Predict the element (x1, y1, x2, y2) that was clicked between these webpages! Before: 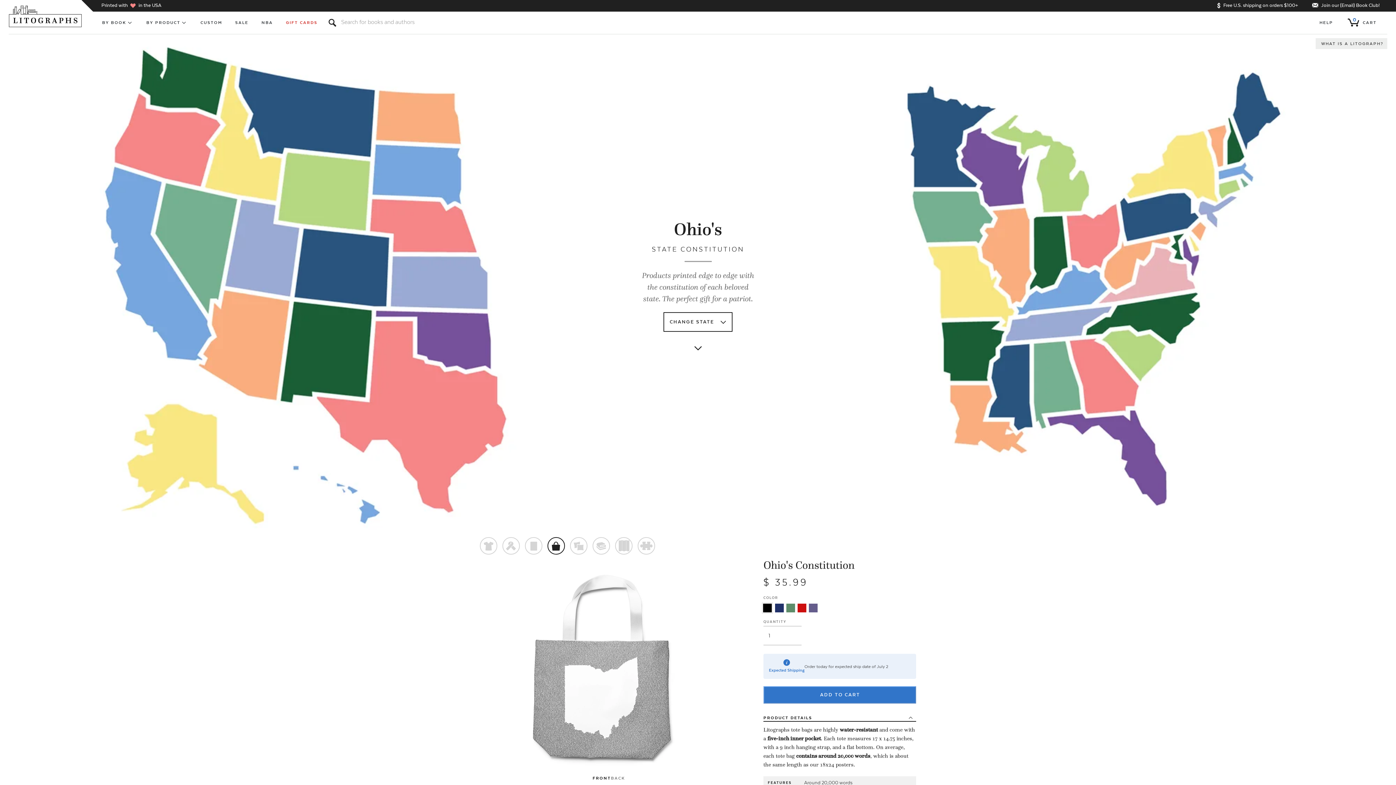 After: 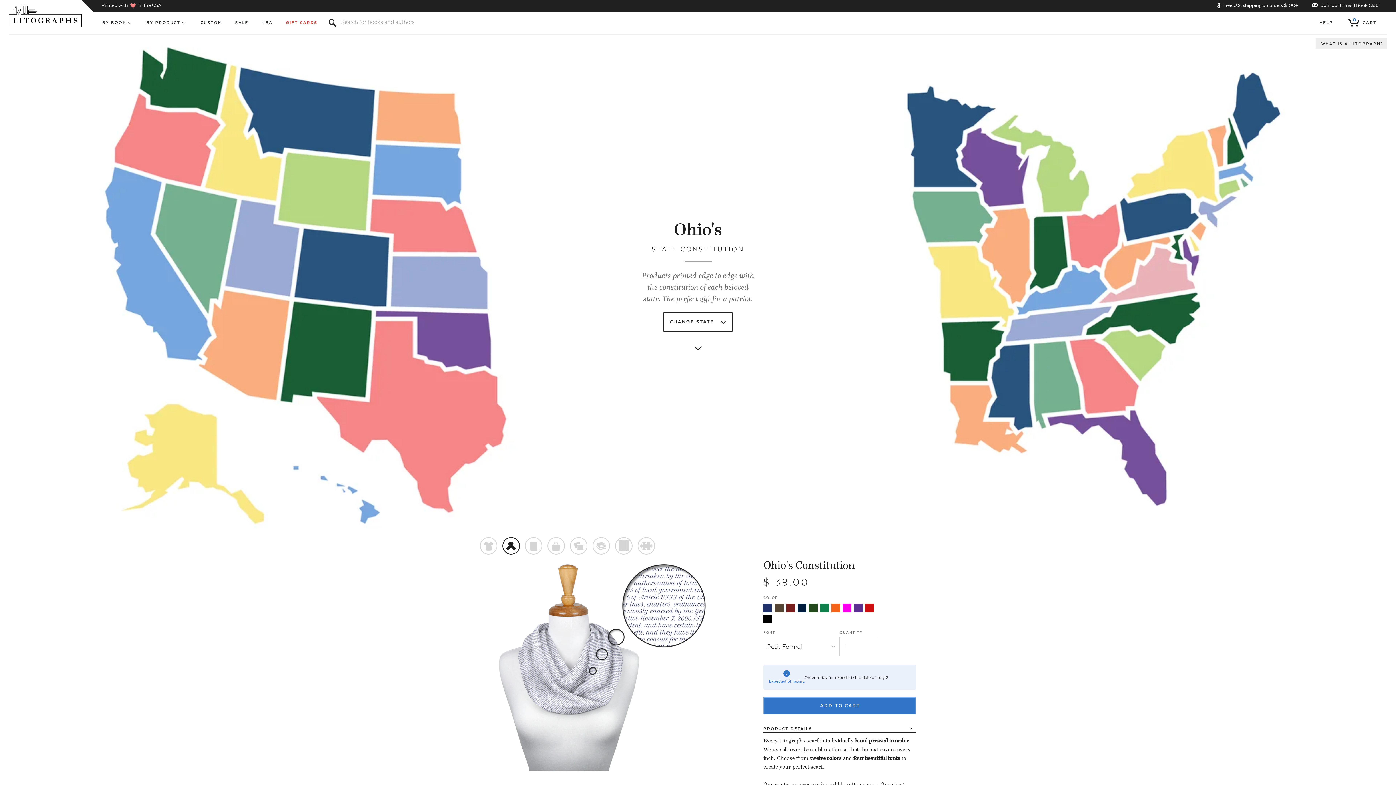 Action: label: scarf bbox: (502, 537, 520, 554)